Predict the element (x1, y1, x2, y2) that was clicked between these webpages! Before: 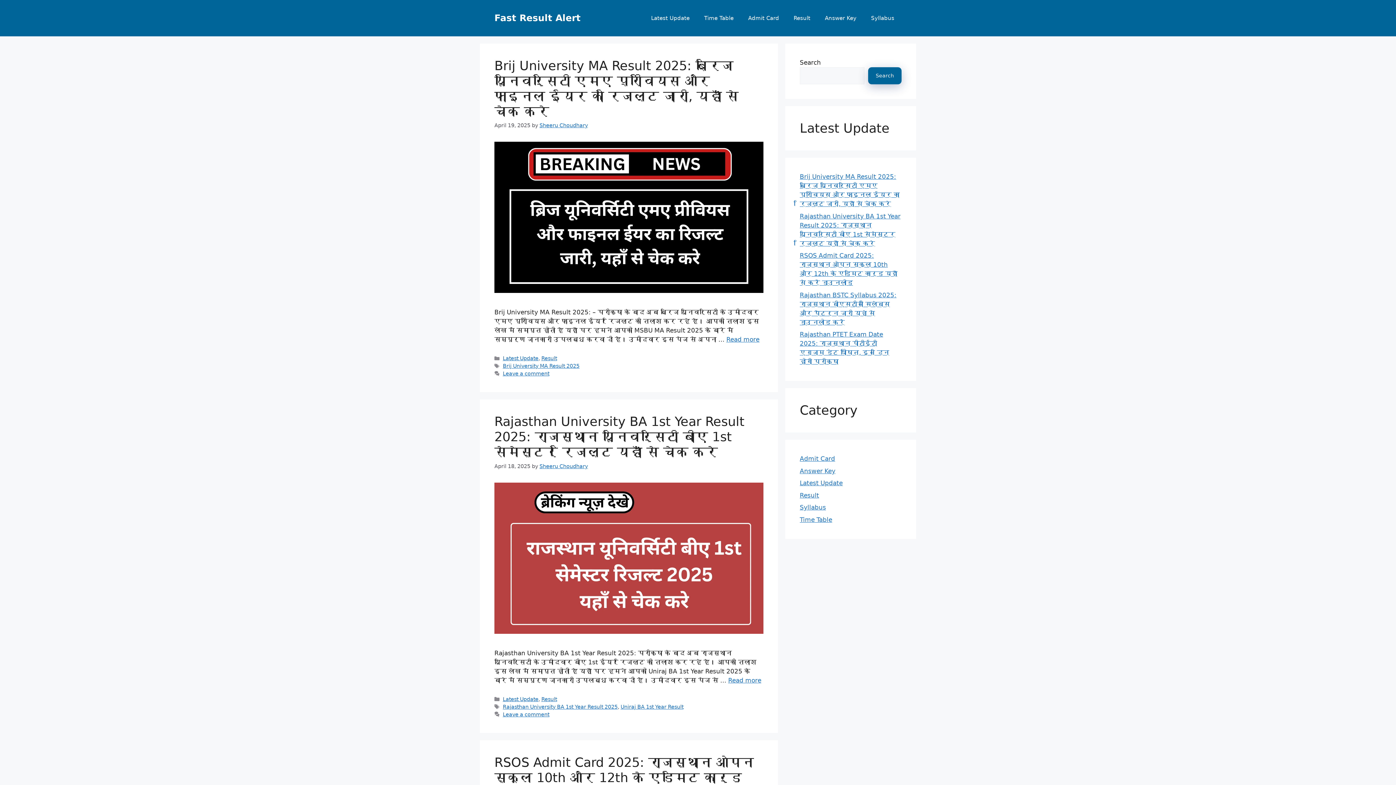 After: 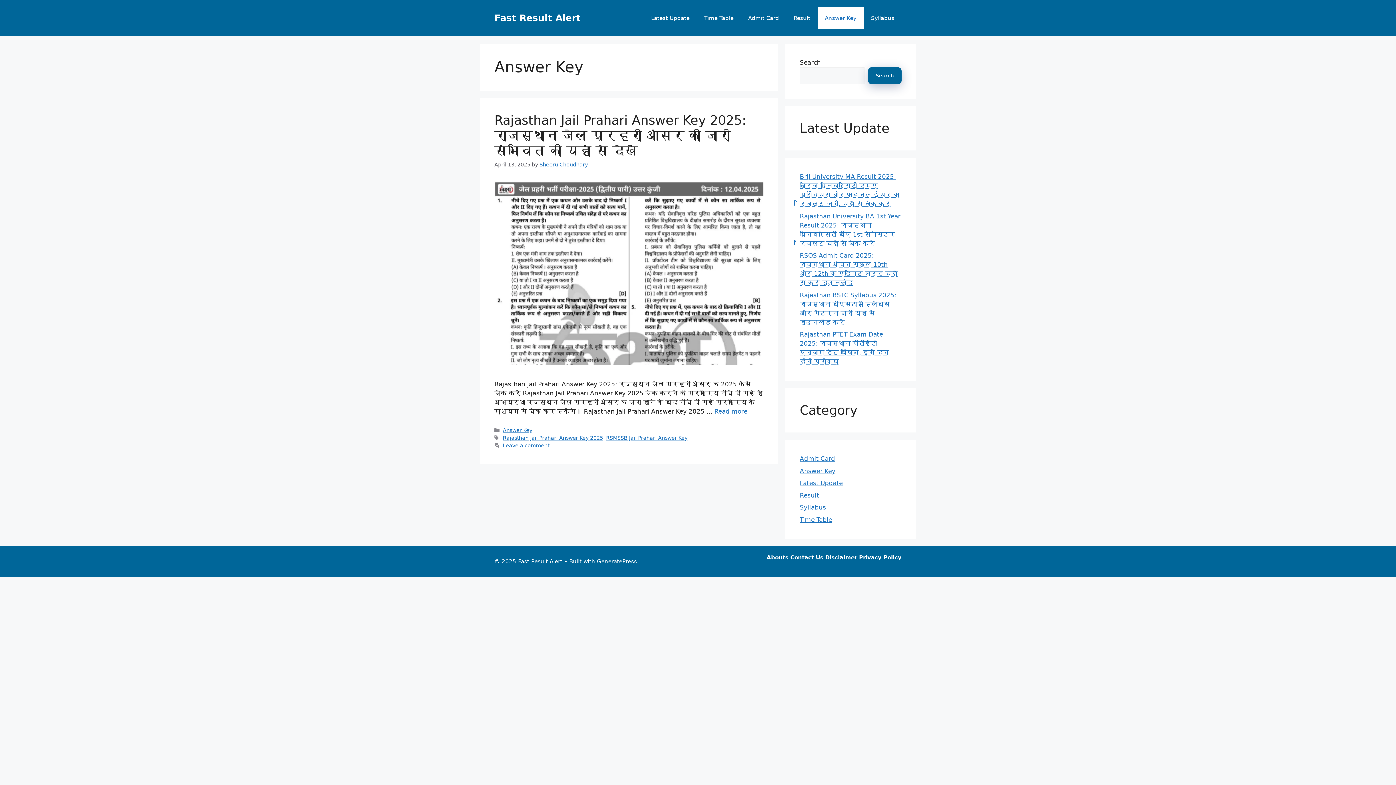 Action: bbox: (800, 467, 835, 474) label: Answer Key